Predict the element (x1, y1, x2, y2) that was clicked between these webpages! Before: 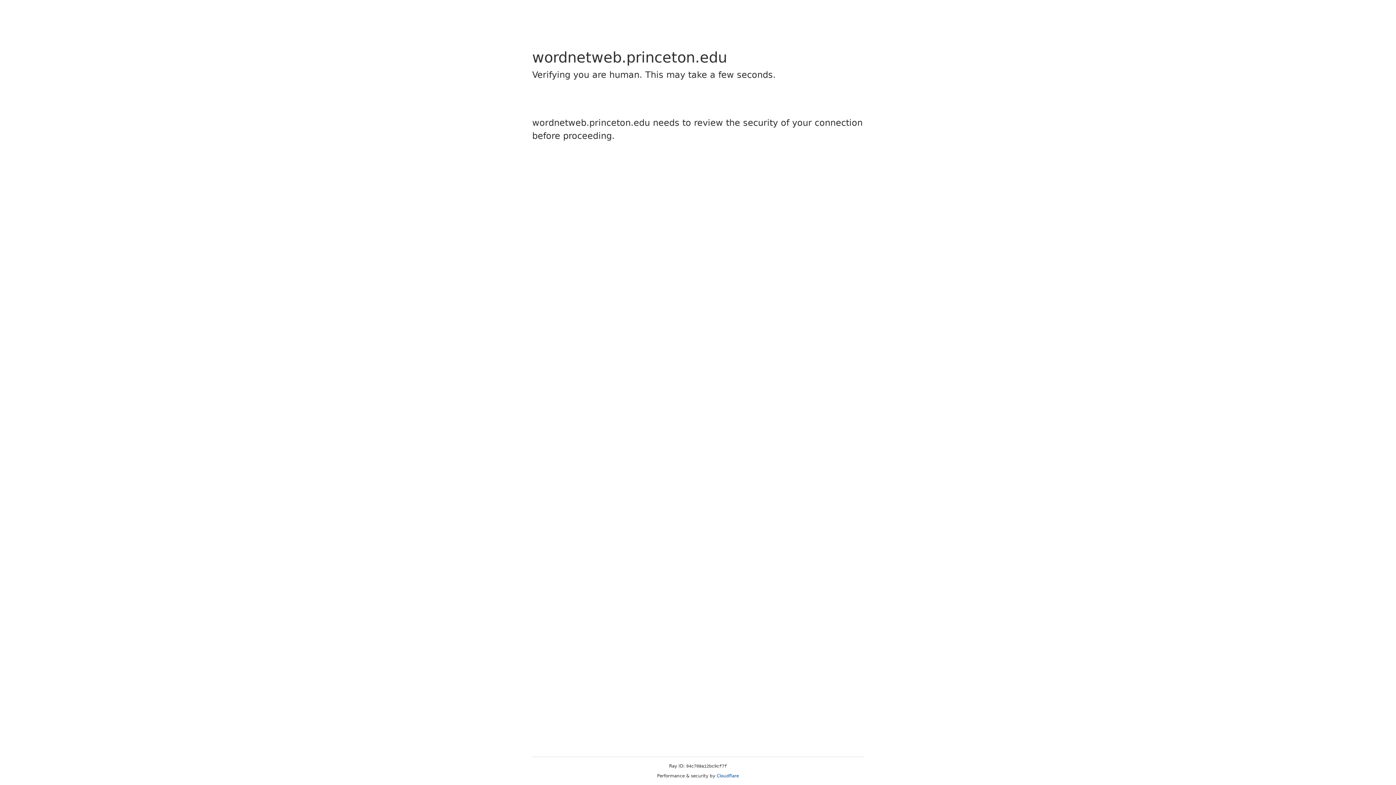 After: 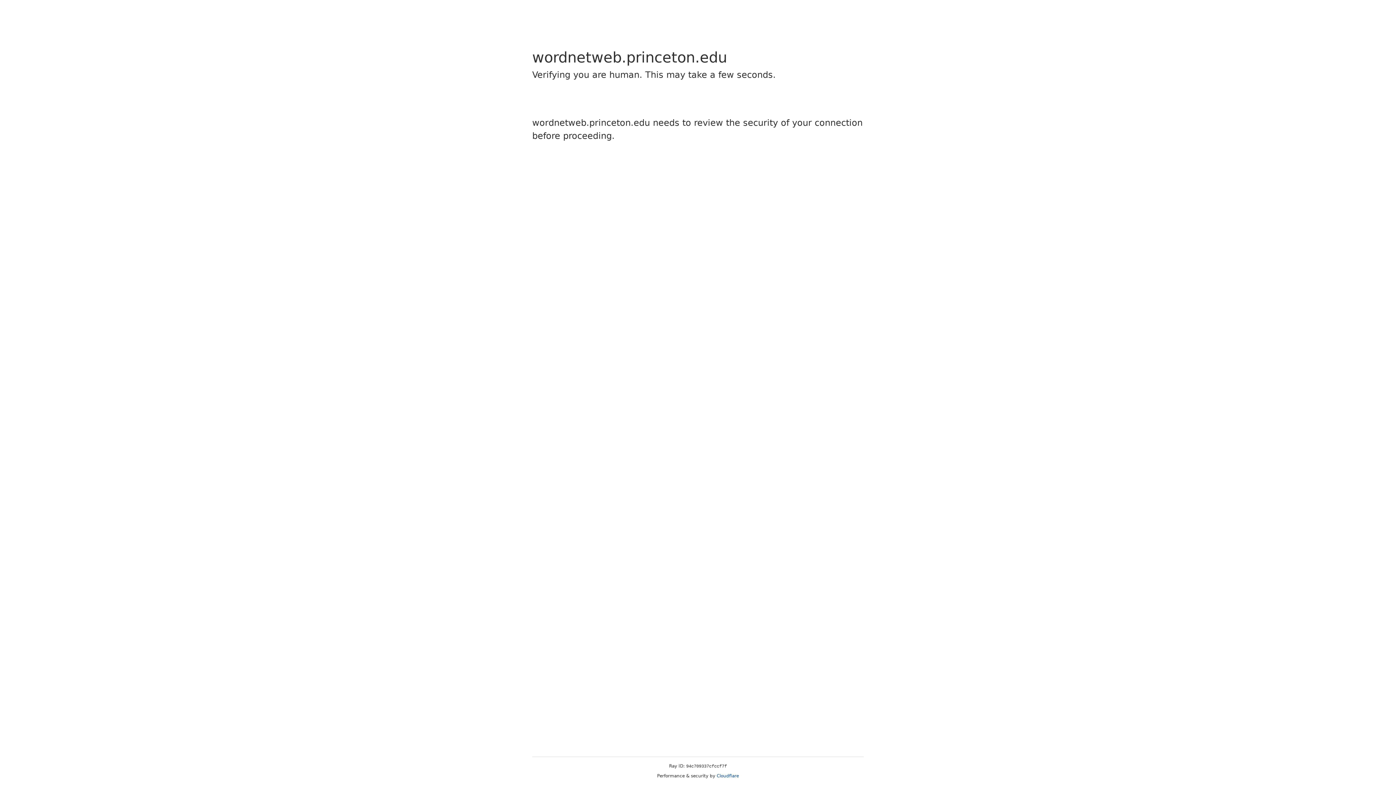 Action: label: Cloudflare bbox: (716, 773, 739, 778)